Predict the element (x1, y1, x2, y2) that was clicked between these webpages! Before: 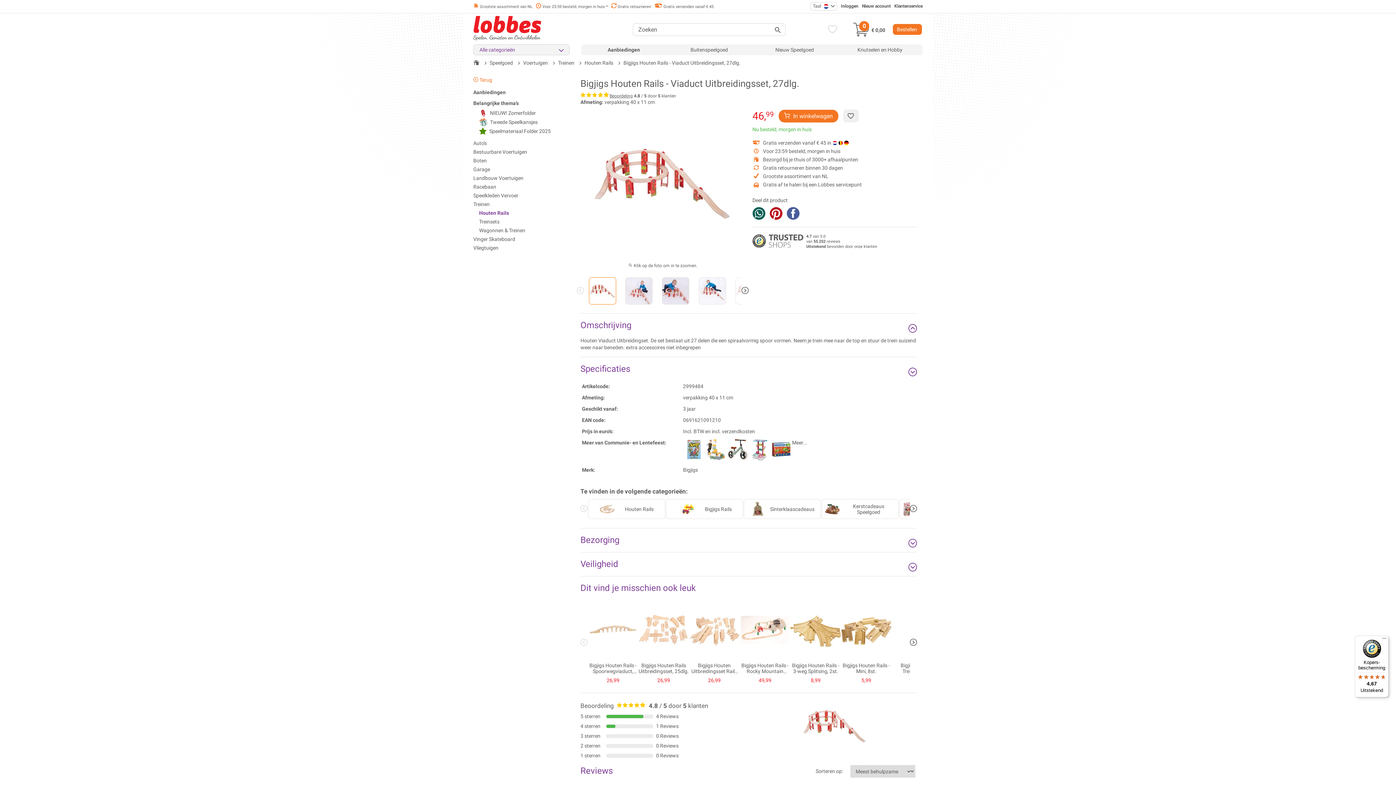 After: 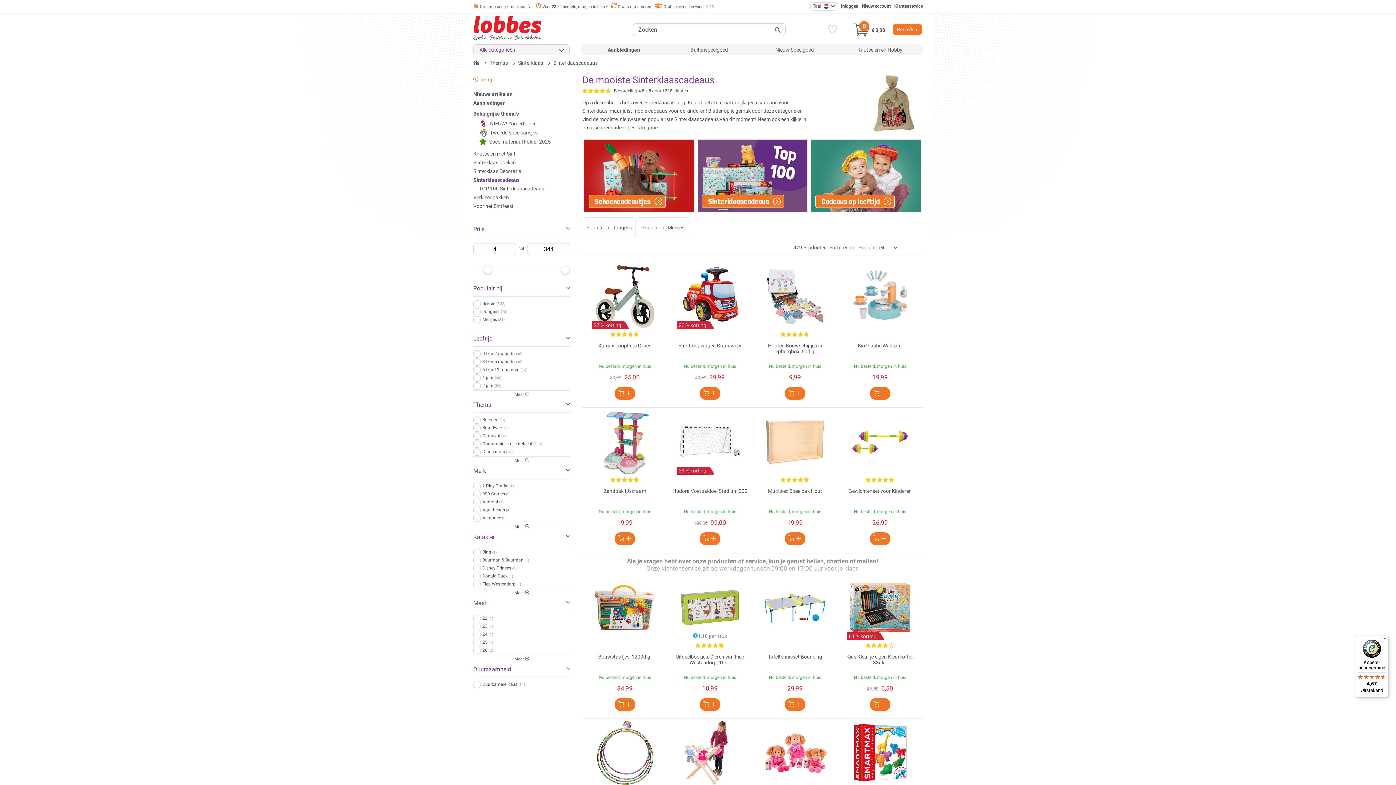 Action: bbox: (743, 499, 820, 519) label: Sinterklaascadeaus